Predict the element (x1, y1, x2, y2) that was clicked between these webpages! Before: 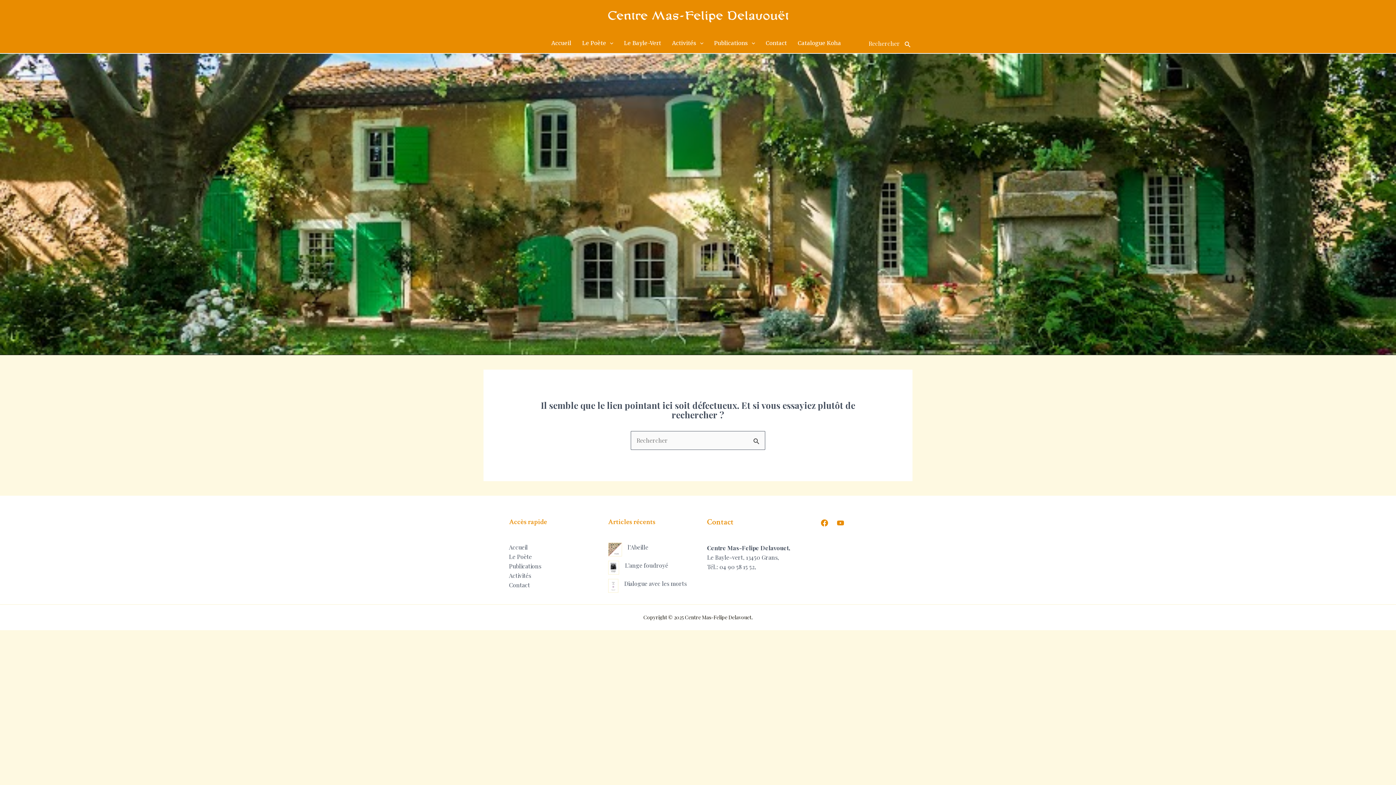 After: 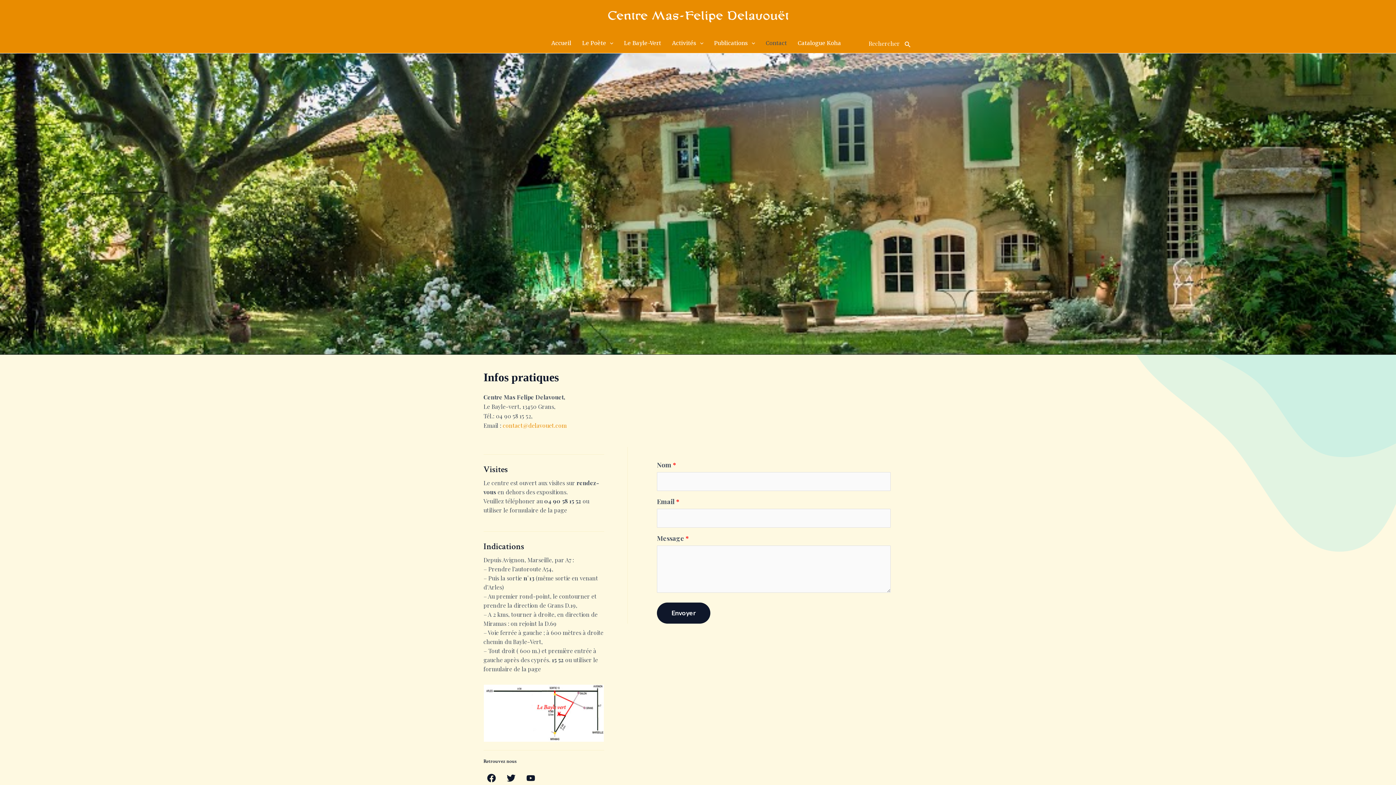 Action: bbox: (762, 33, 794, 53) label: Contact